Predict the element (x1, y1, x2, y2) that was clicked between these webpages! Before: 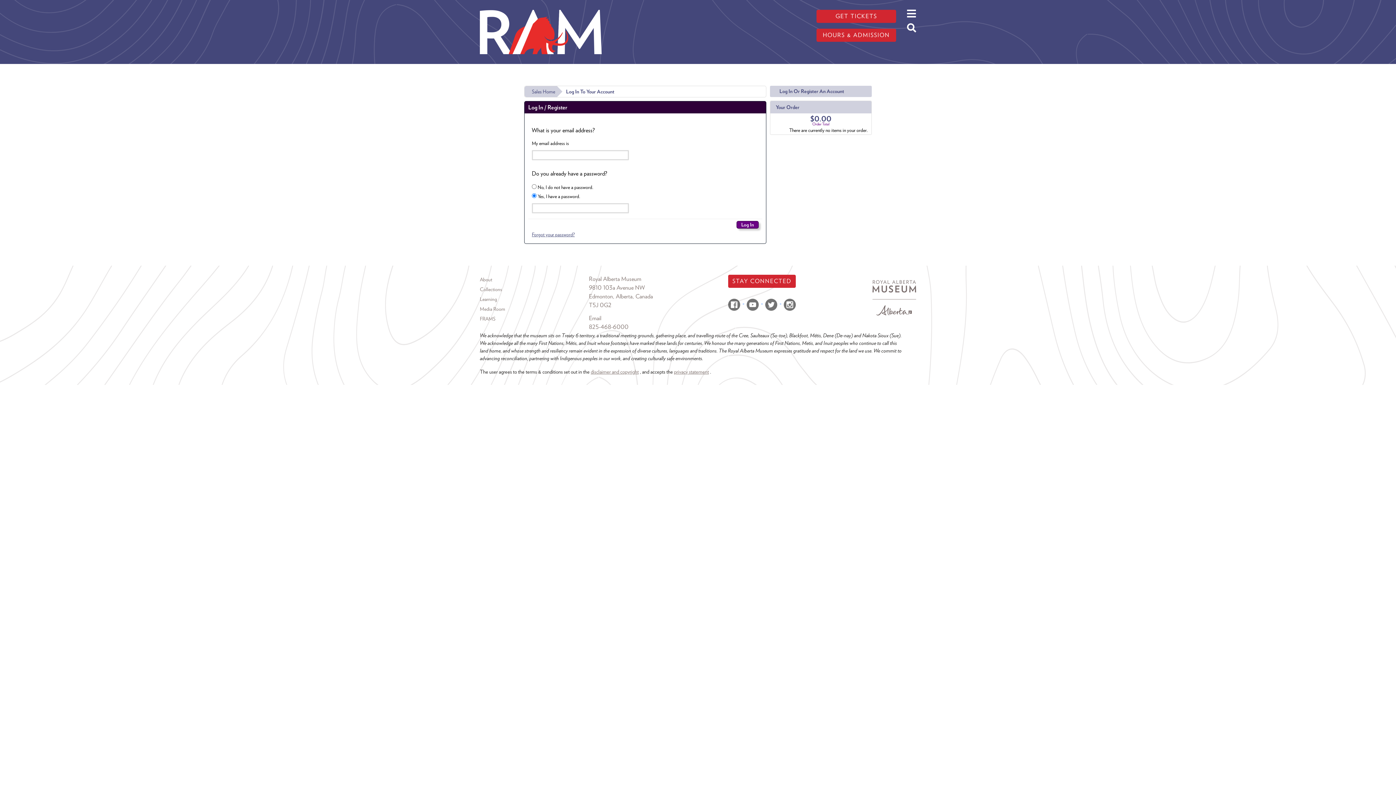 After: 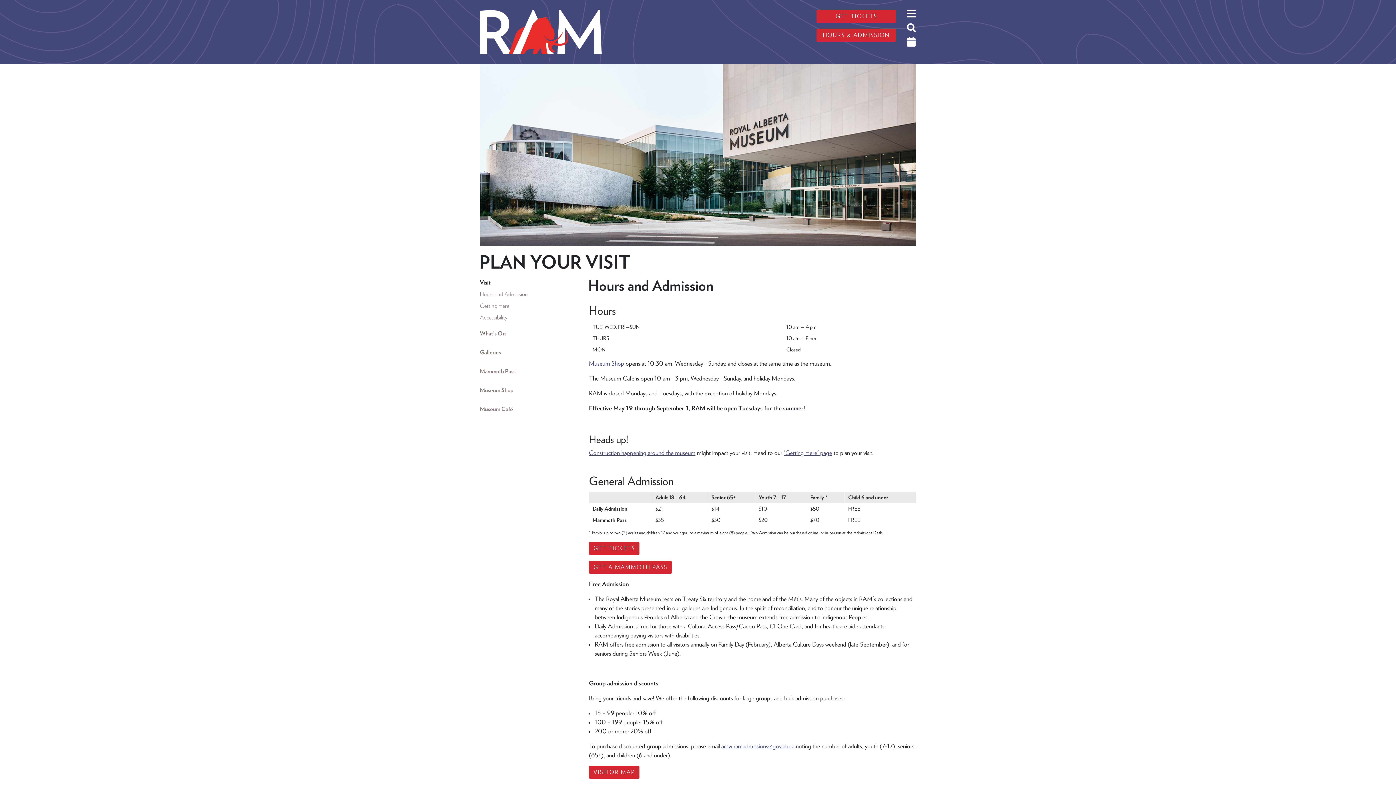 Action: bbox: (816, 28, 896, 41) label: HOURS & ADMISSION